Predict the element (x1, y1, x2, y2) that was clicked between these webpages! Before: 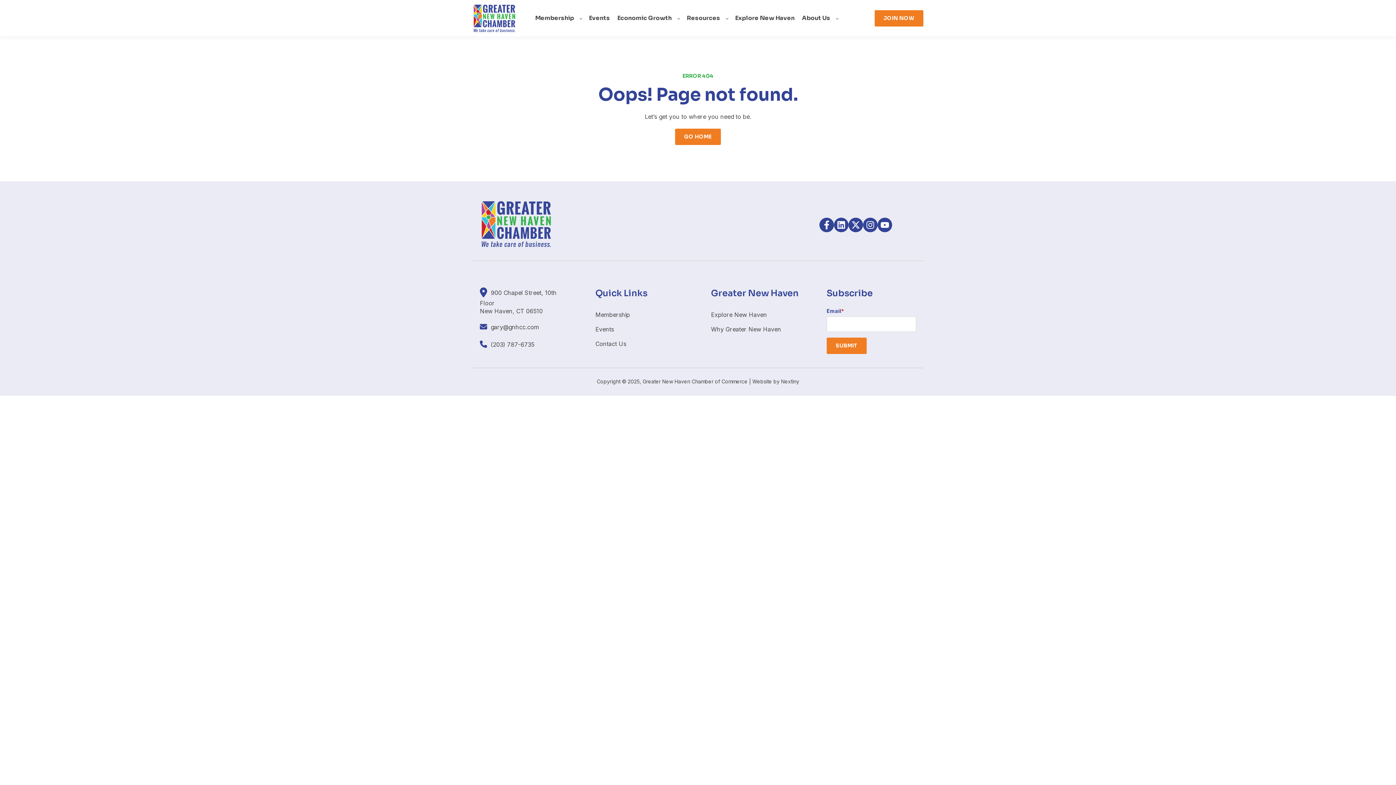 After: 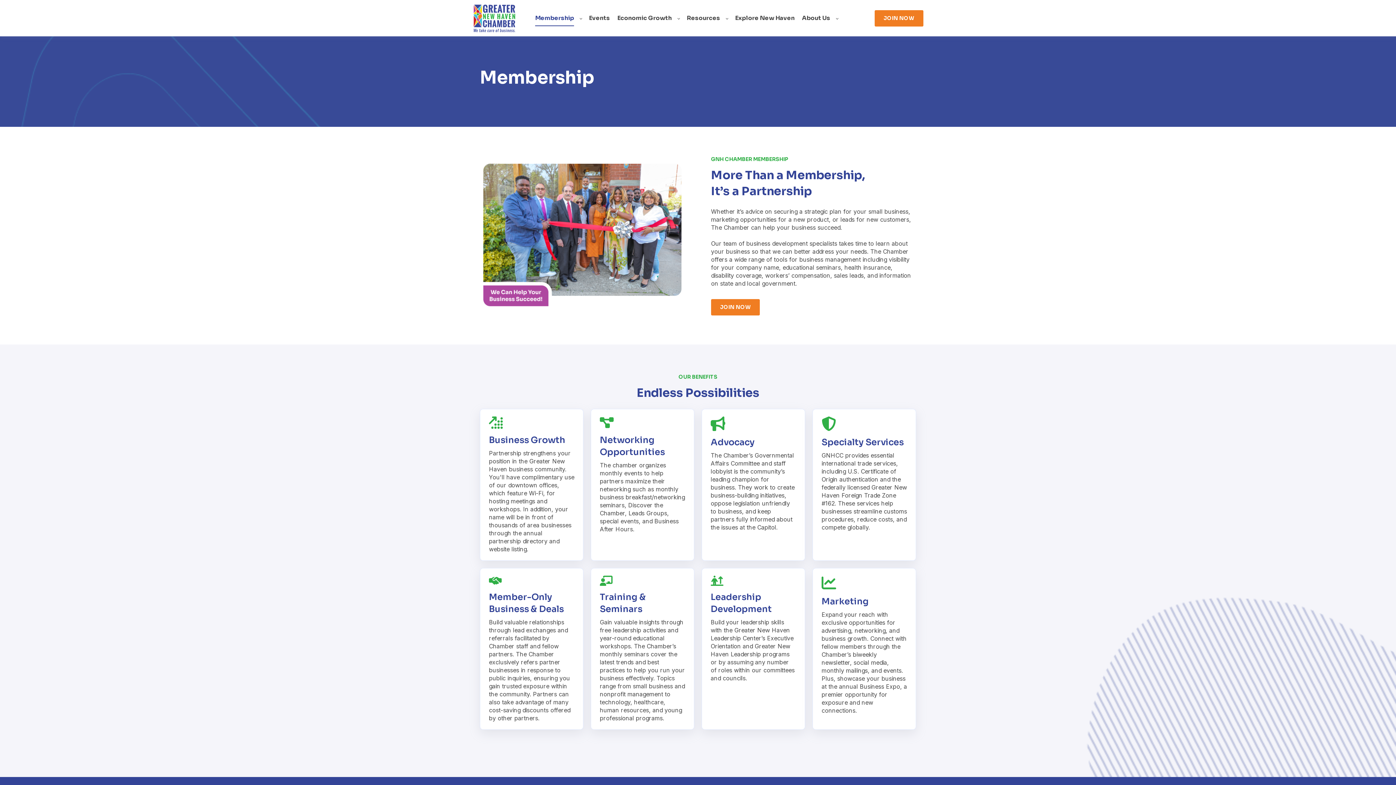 Action: bbox: (535, 9, 581, 26) label: Membership